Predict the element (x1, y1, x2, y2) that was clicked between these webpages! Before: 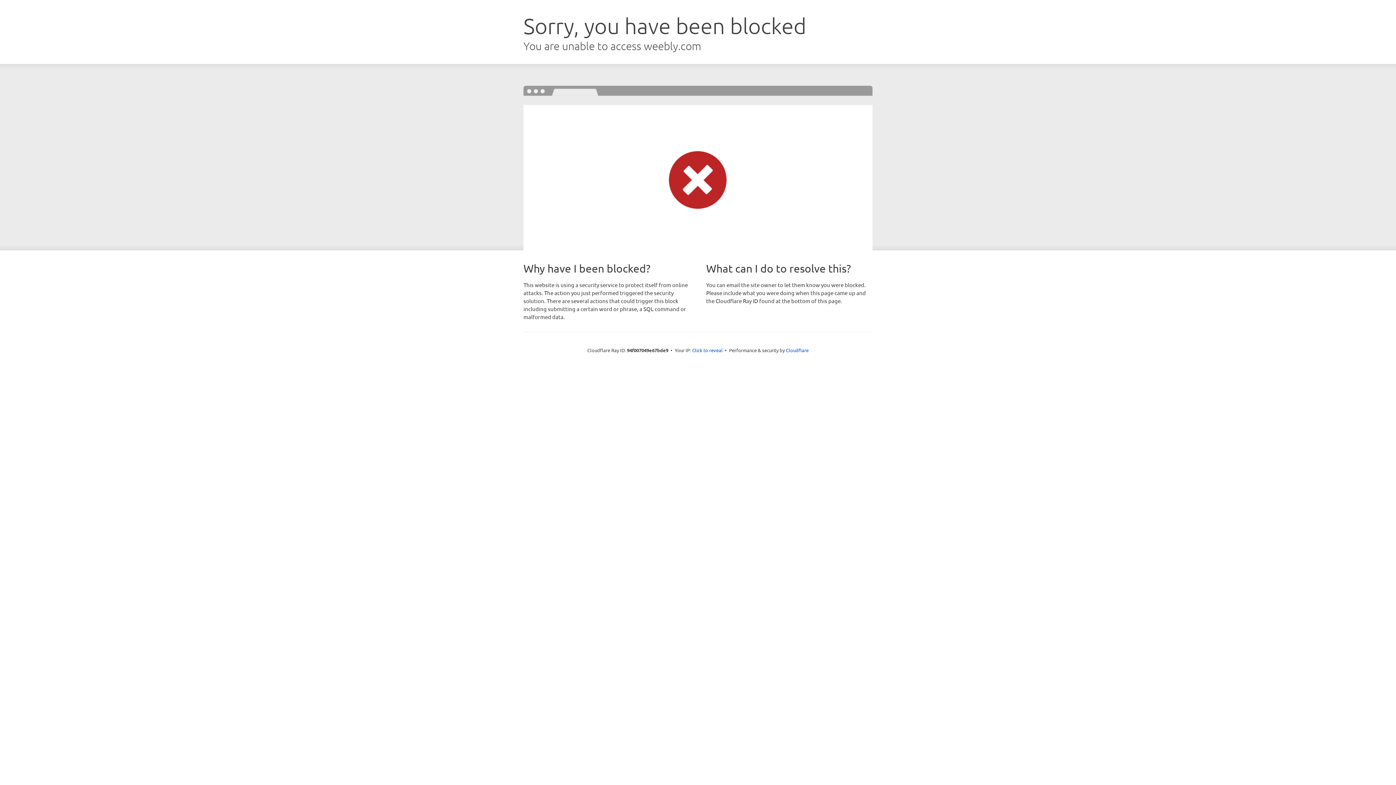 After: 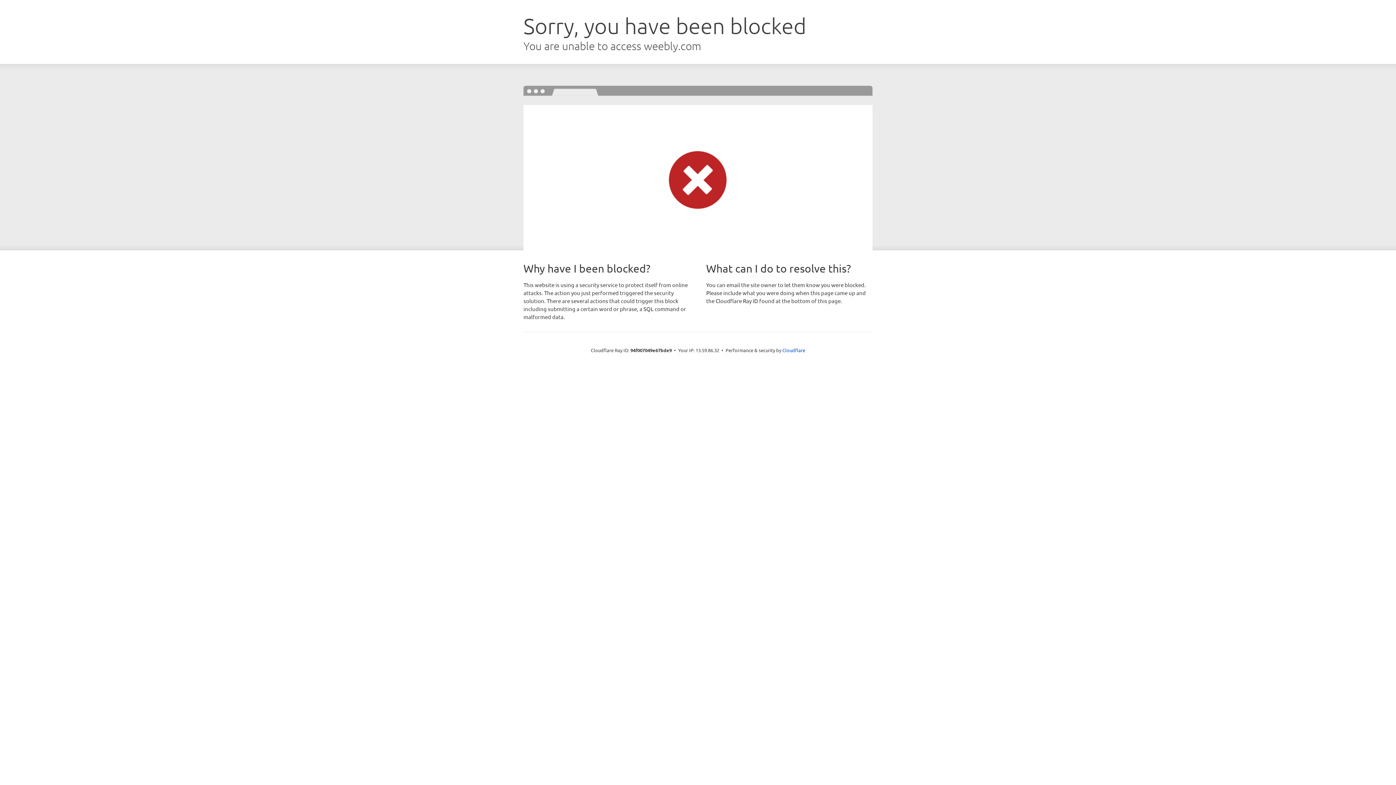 Action: label: Click to reveal bbox: (692, 346, 722, 353)